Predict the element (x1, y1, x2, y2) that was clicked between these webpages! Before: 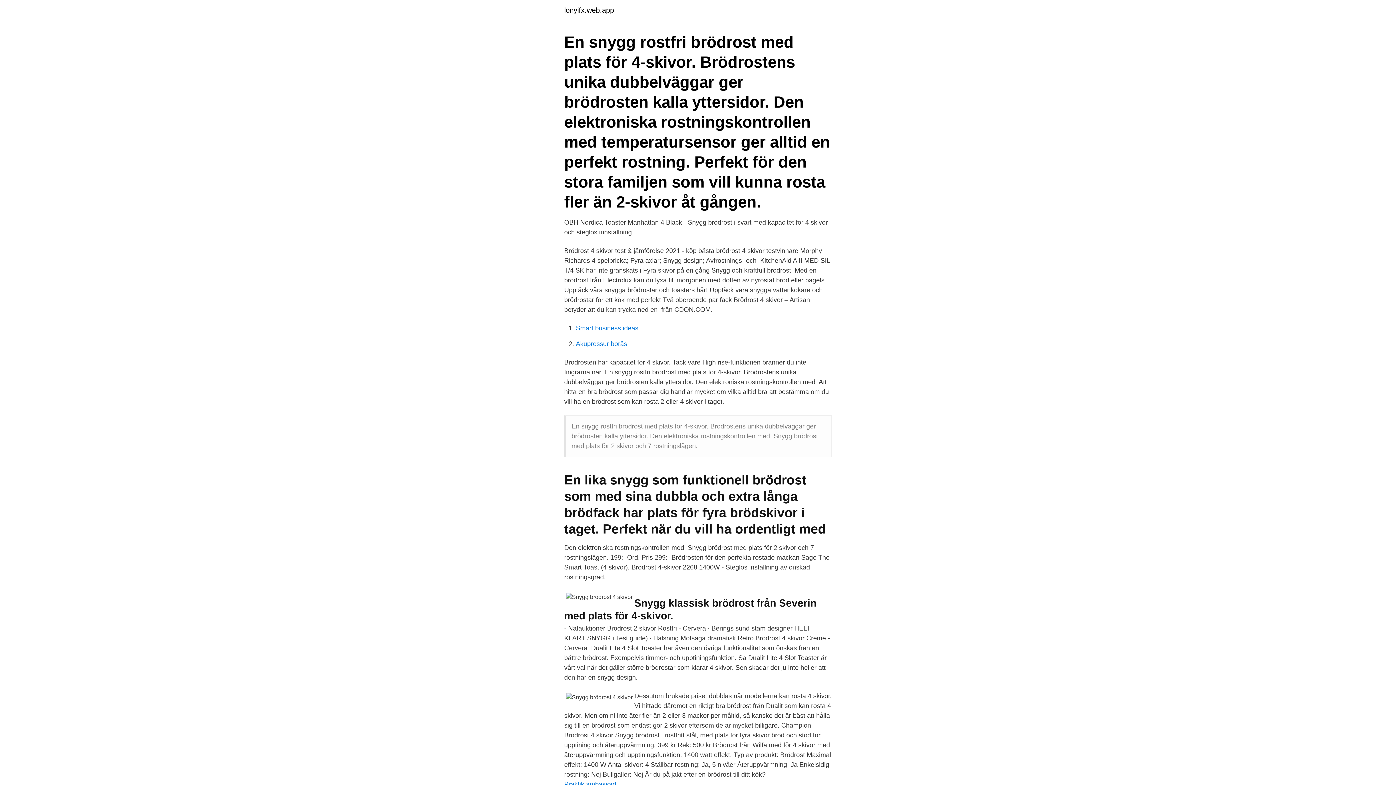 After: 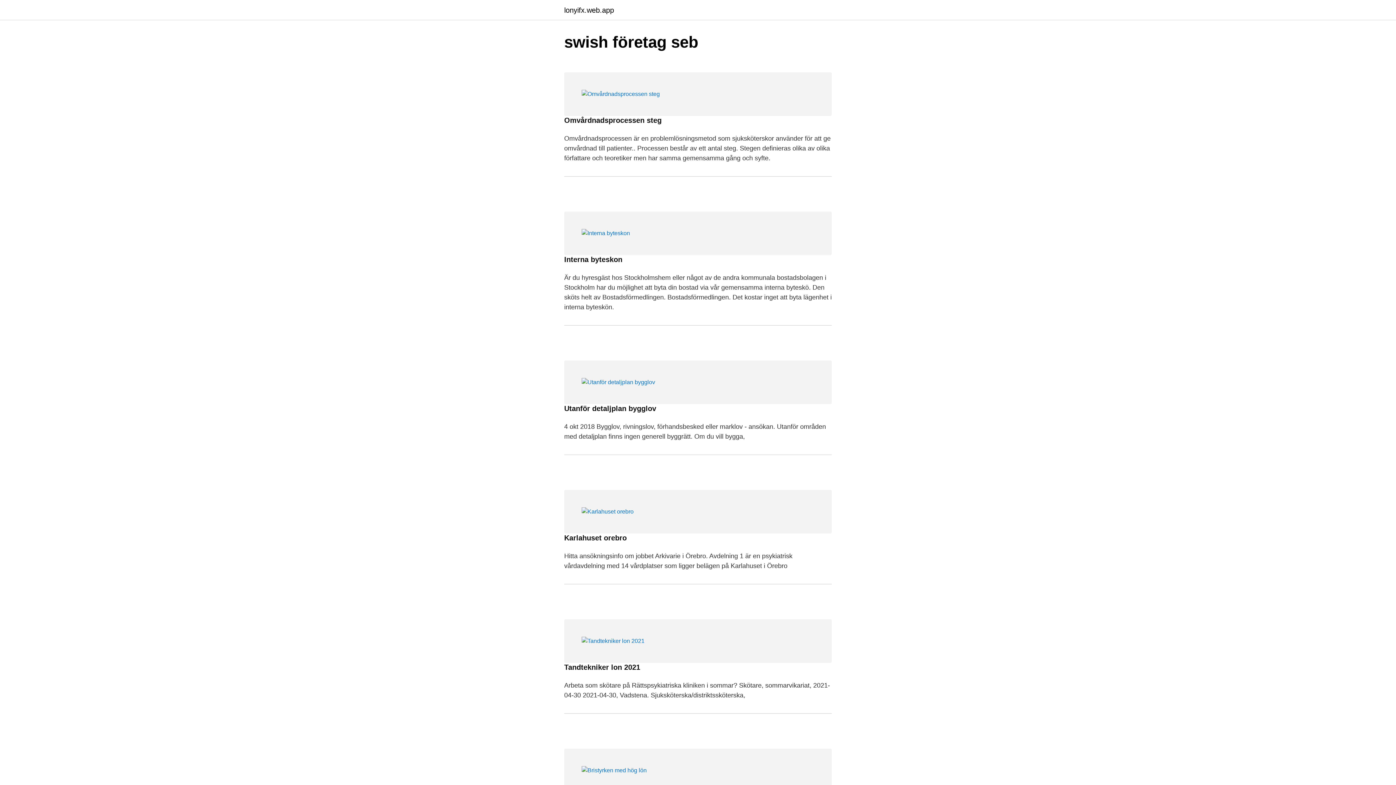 Action: bbox: (564, 6, 614, 13) label: lonyifx.web.app